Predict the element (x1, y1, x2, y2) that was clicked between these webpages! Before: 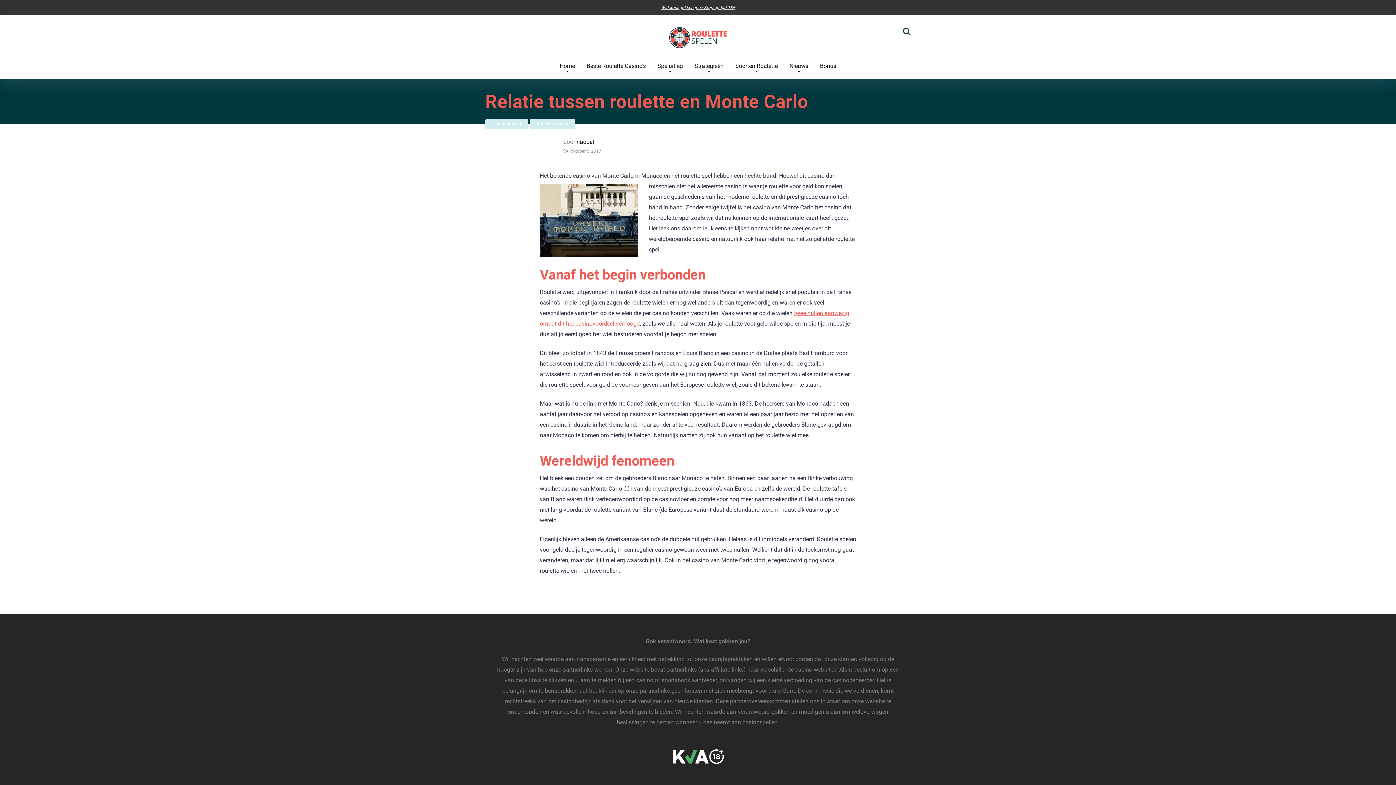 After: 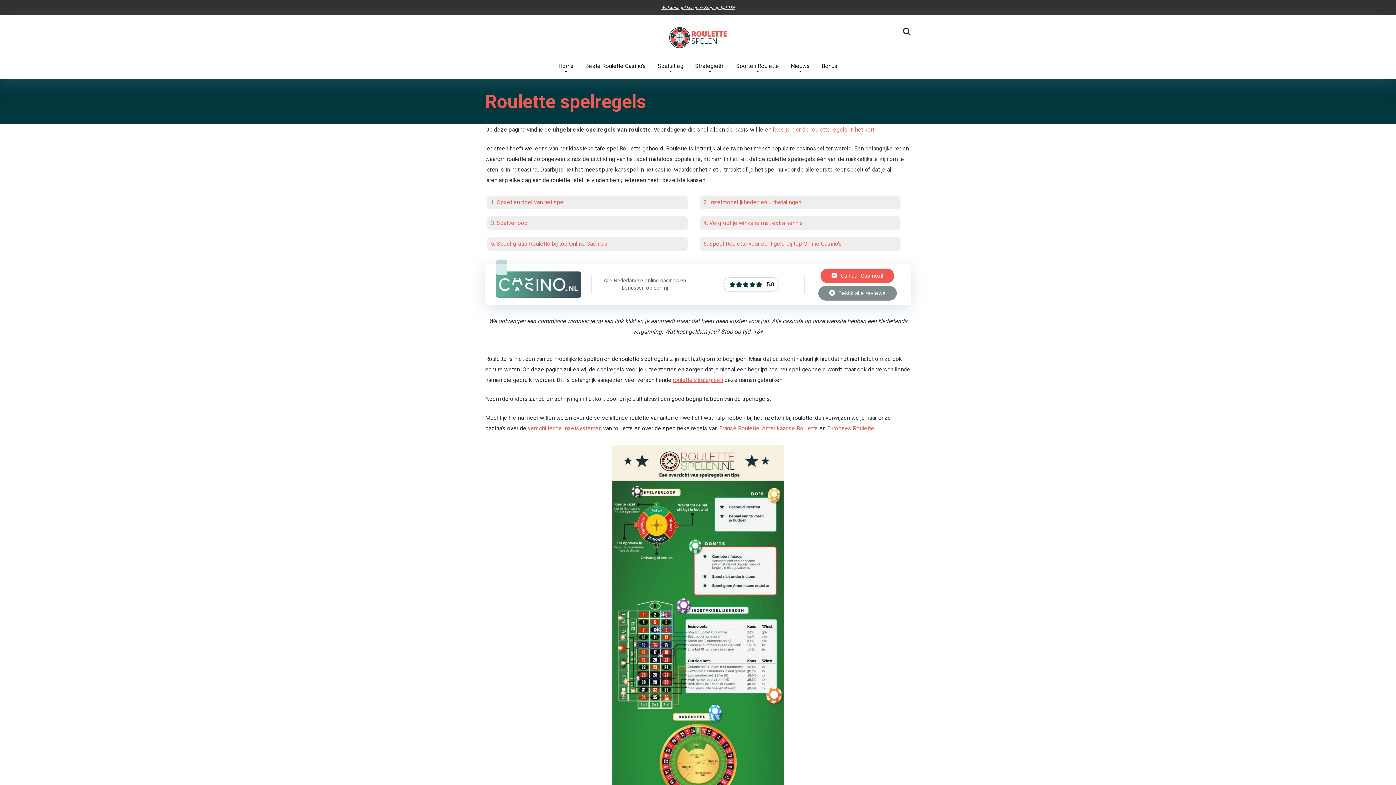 Action: bbox: (651, 54, 688, 78) label: Speluitleg